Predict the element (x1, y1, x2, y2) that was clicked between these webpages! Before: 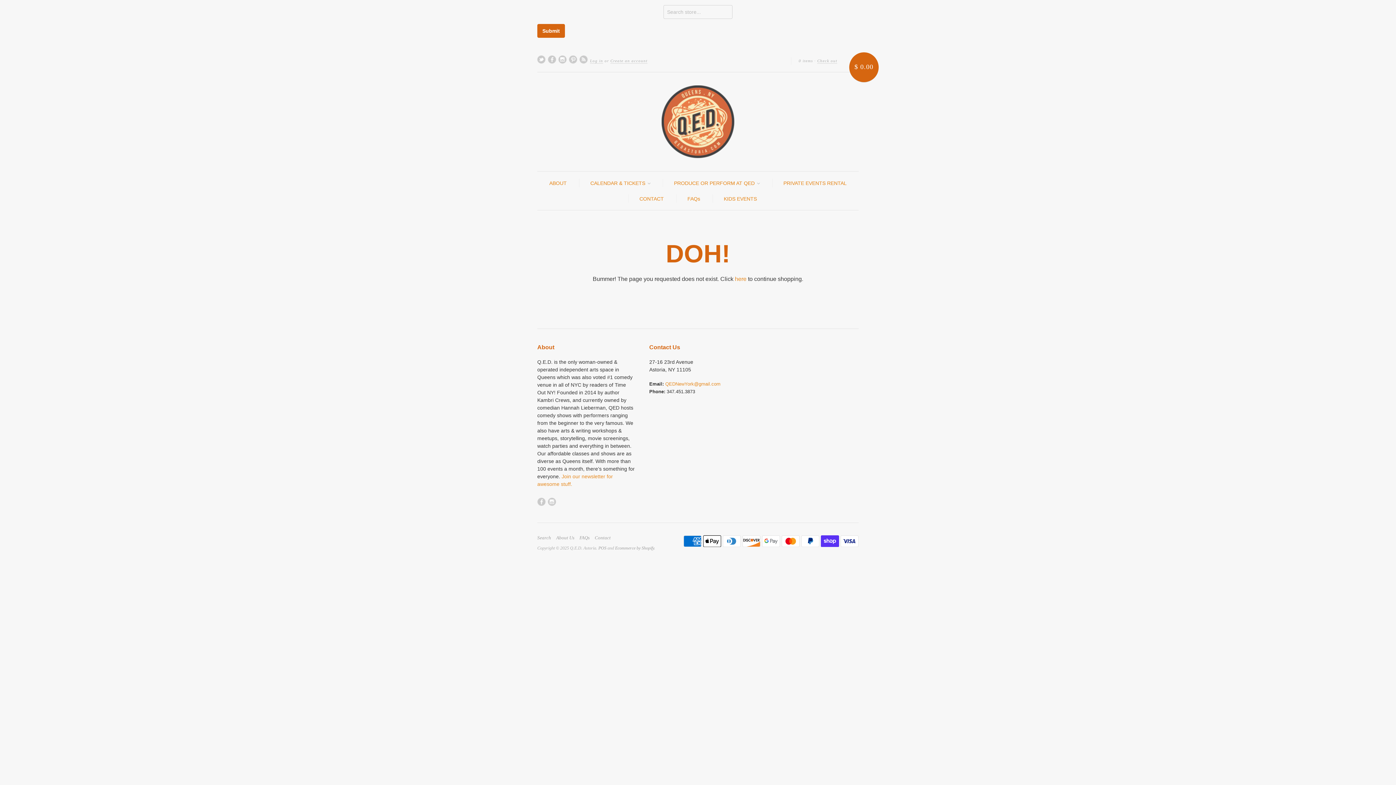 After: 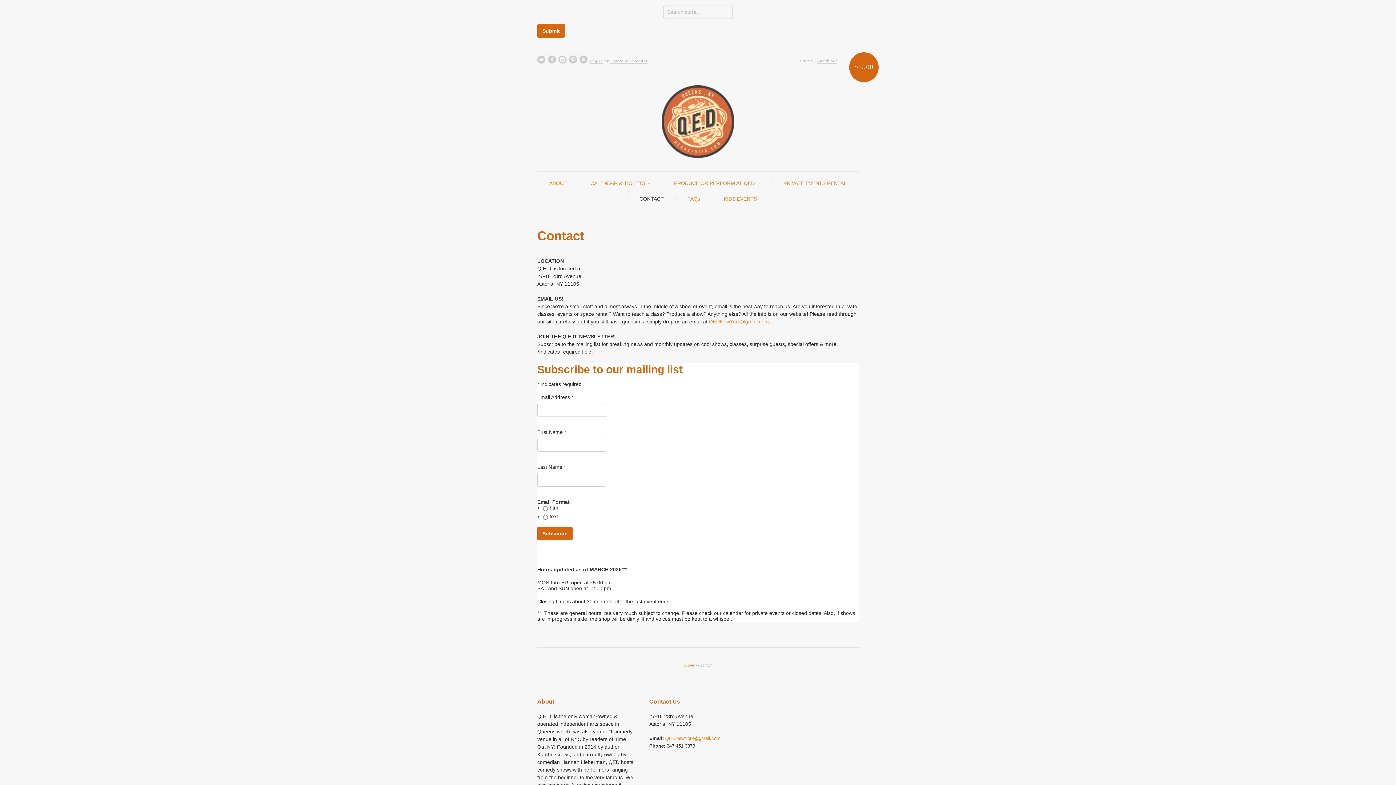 Action: label: Contact bbox: (594, 535, 614, 540)